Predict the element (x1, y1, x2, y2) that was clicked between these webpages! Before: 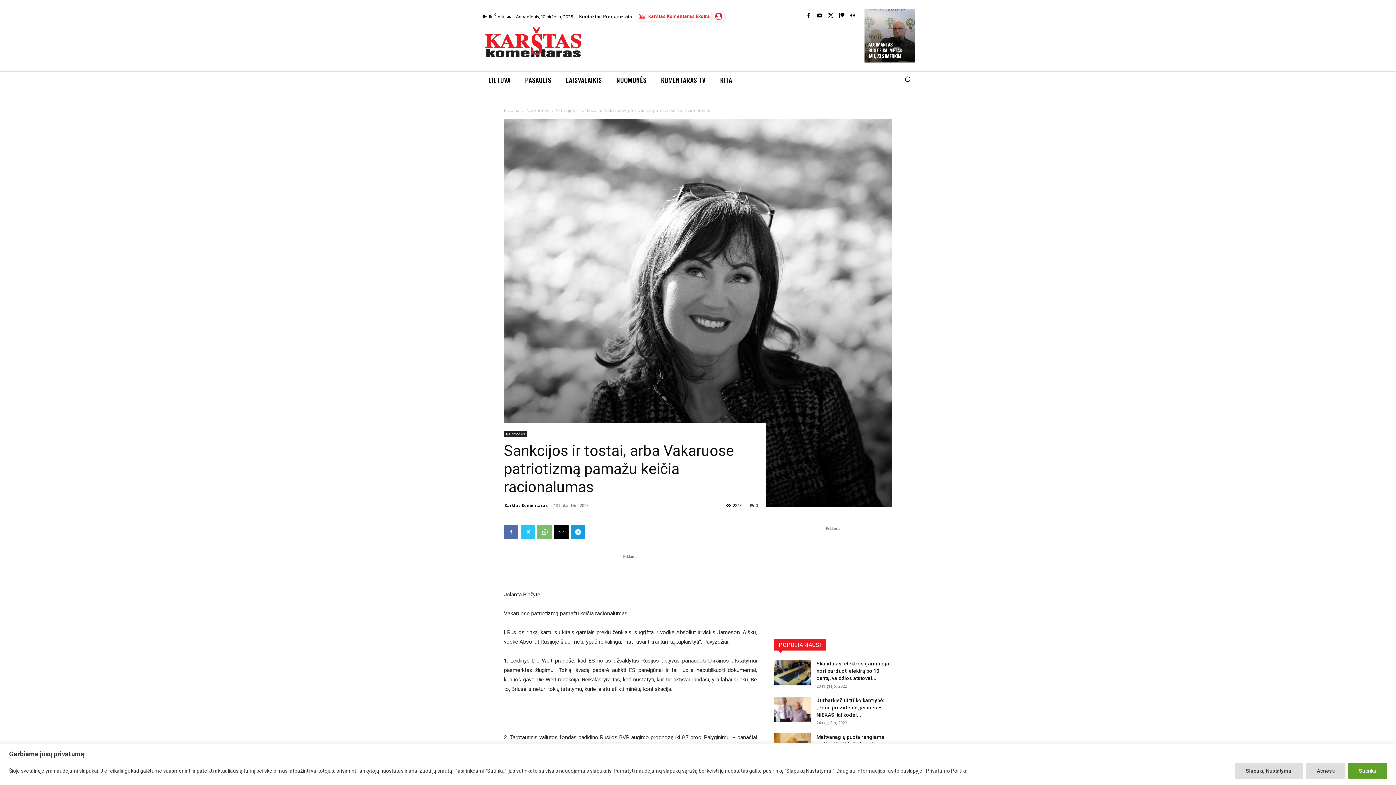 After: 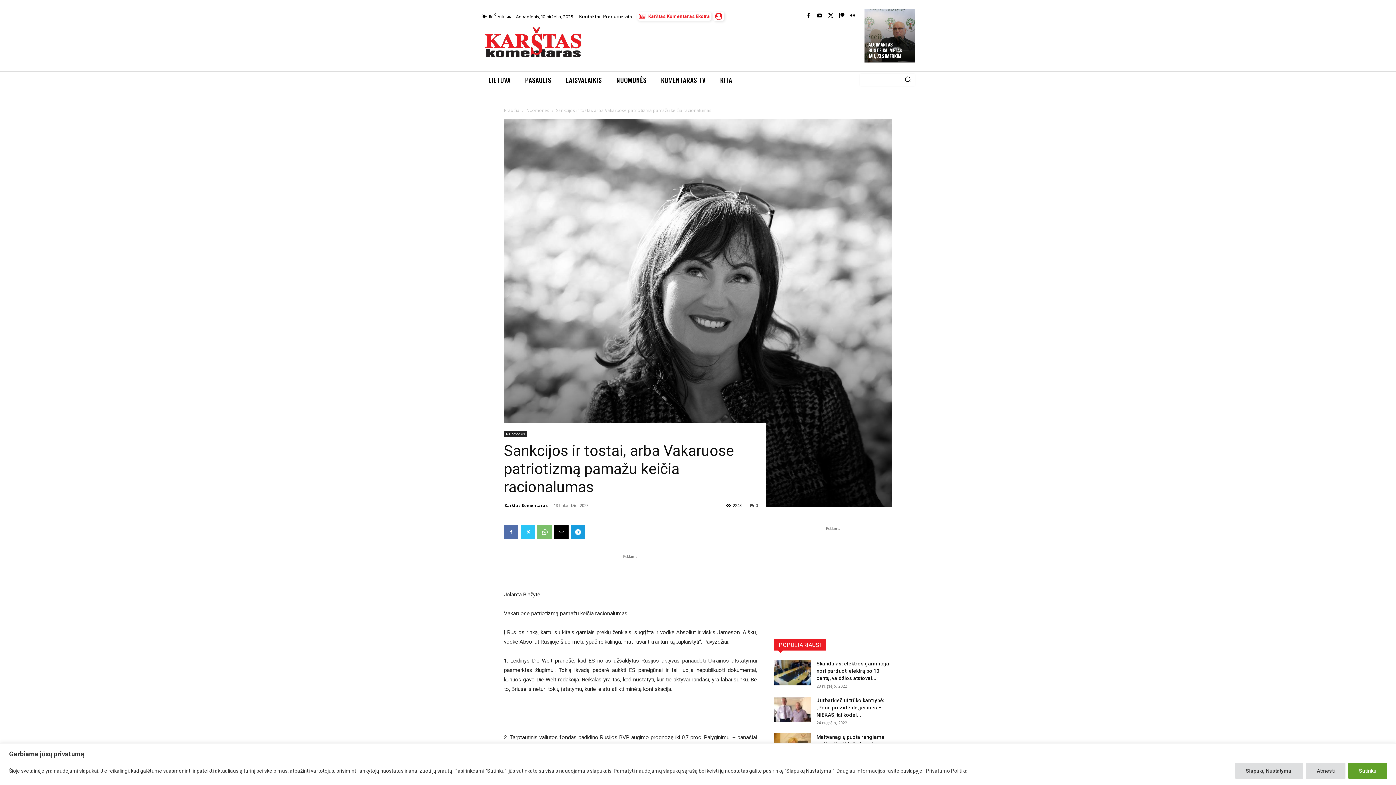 Action: bbox: (925, 767, 968, 774) label: Privatumo Politika